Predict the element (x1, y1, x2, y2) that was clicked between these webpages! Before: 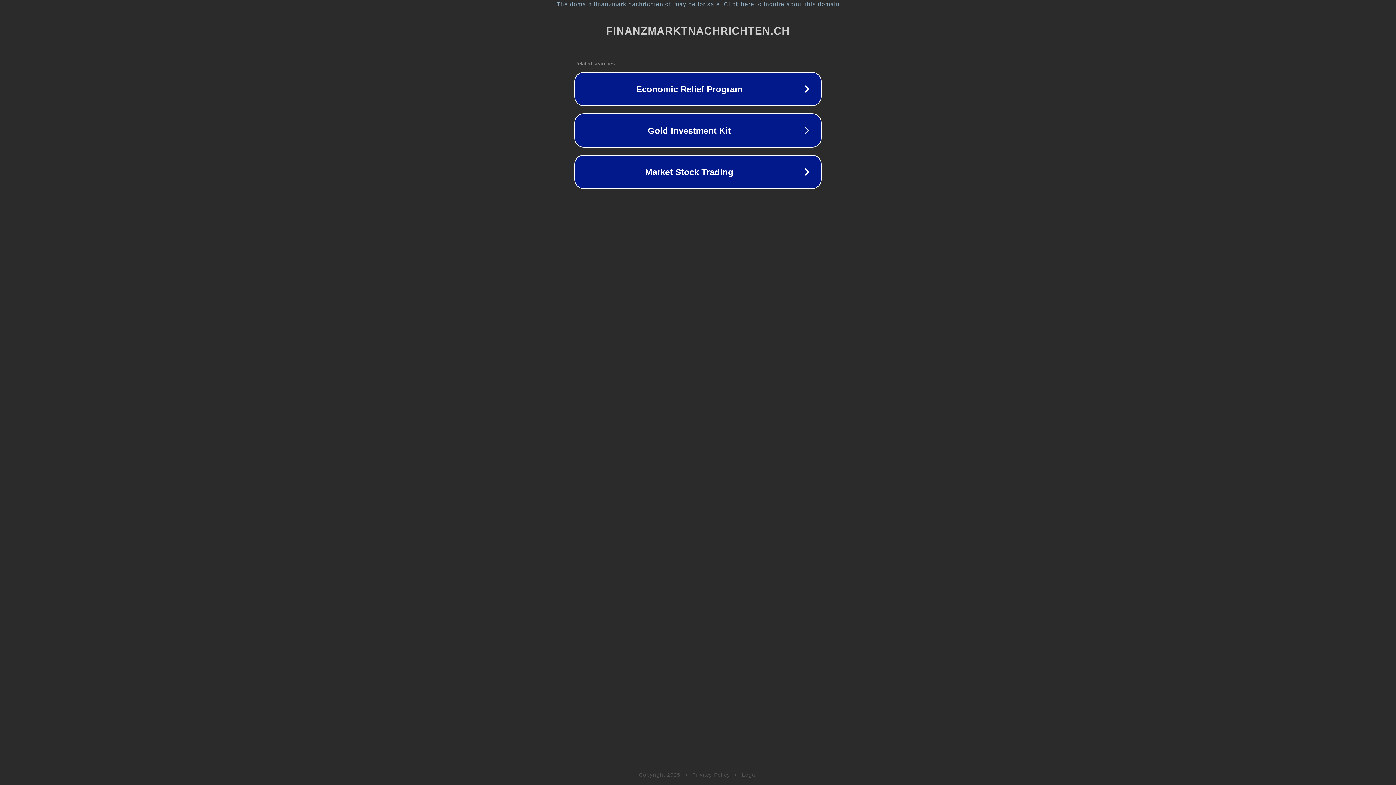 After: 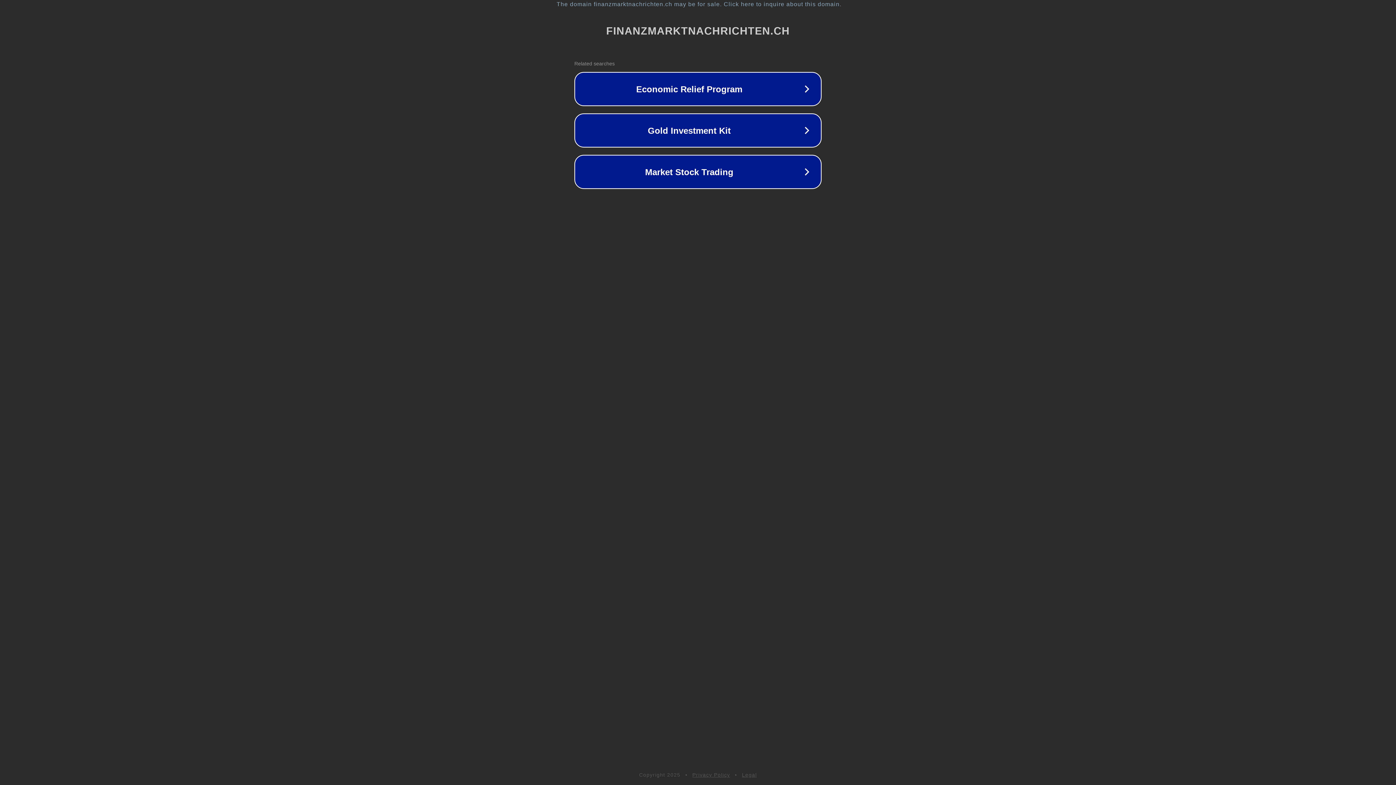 Action: bbox: (692, 772, 730, 778) label: Privacy Policy